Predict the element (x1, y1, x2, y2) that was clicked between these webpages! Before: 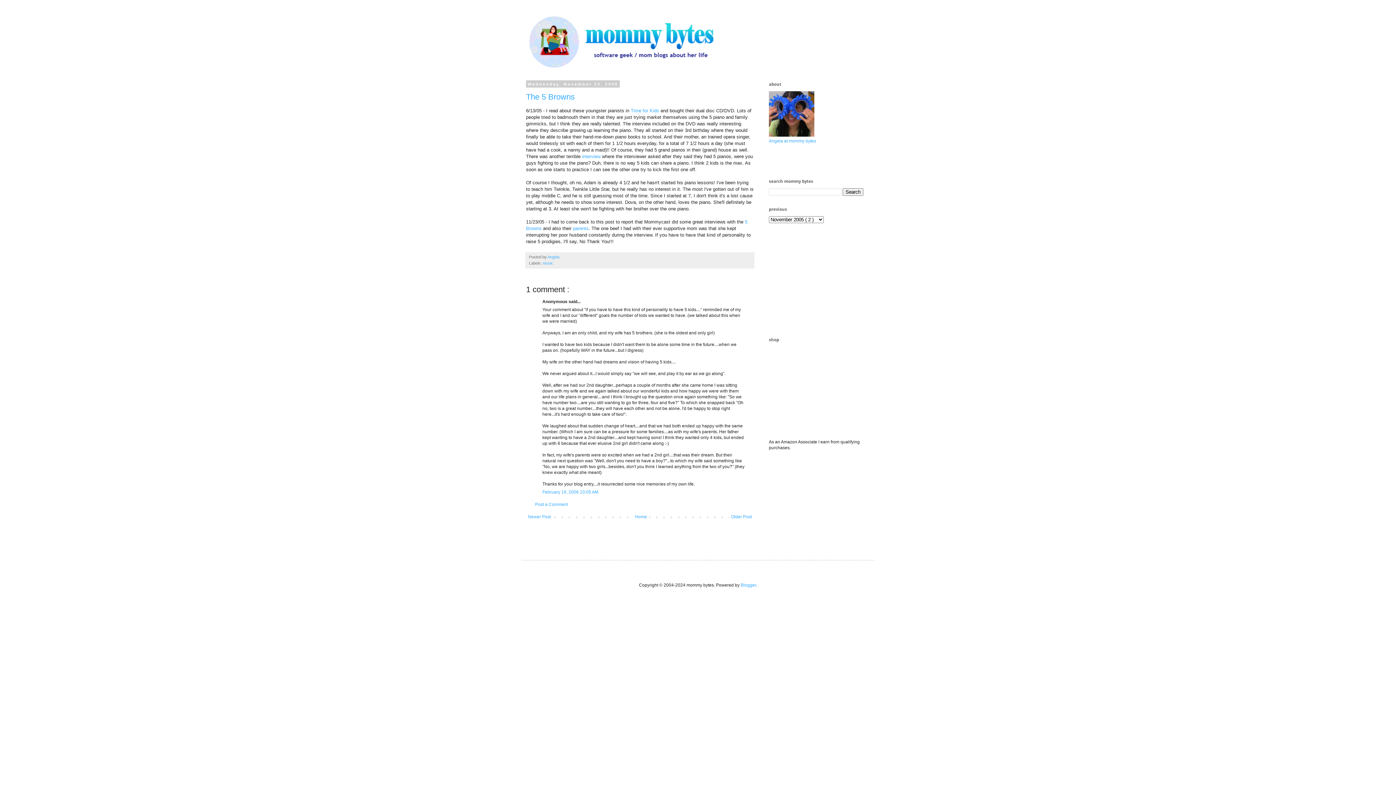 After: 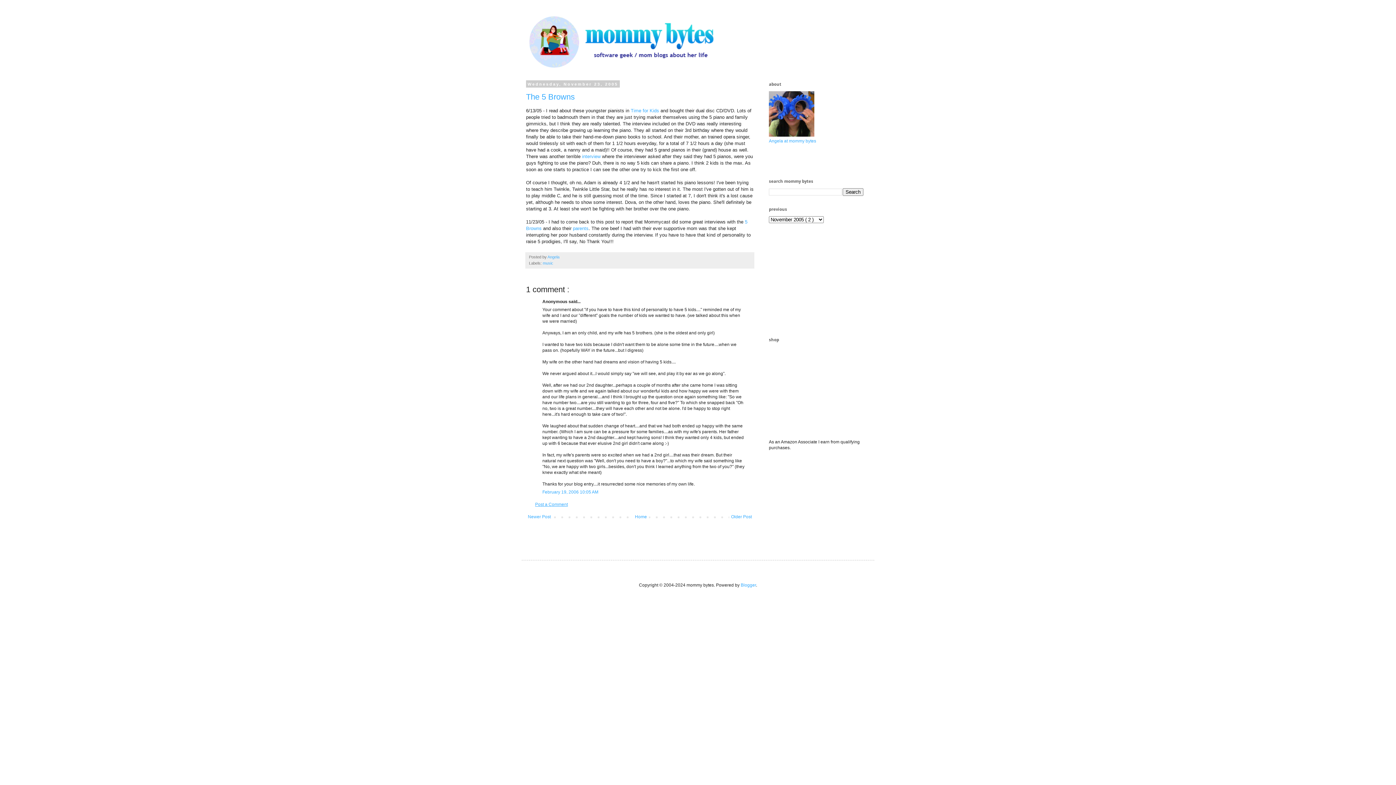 Action: bbox: (535, 502, 568, 507) label: Post a Comment